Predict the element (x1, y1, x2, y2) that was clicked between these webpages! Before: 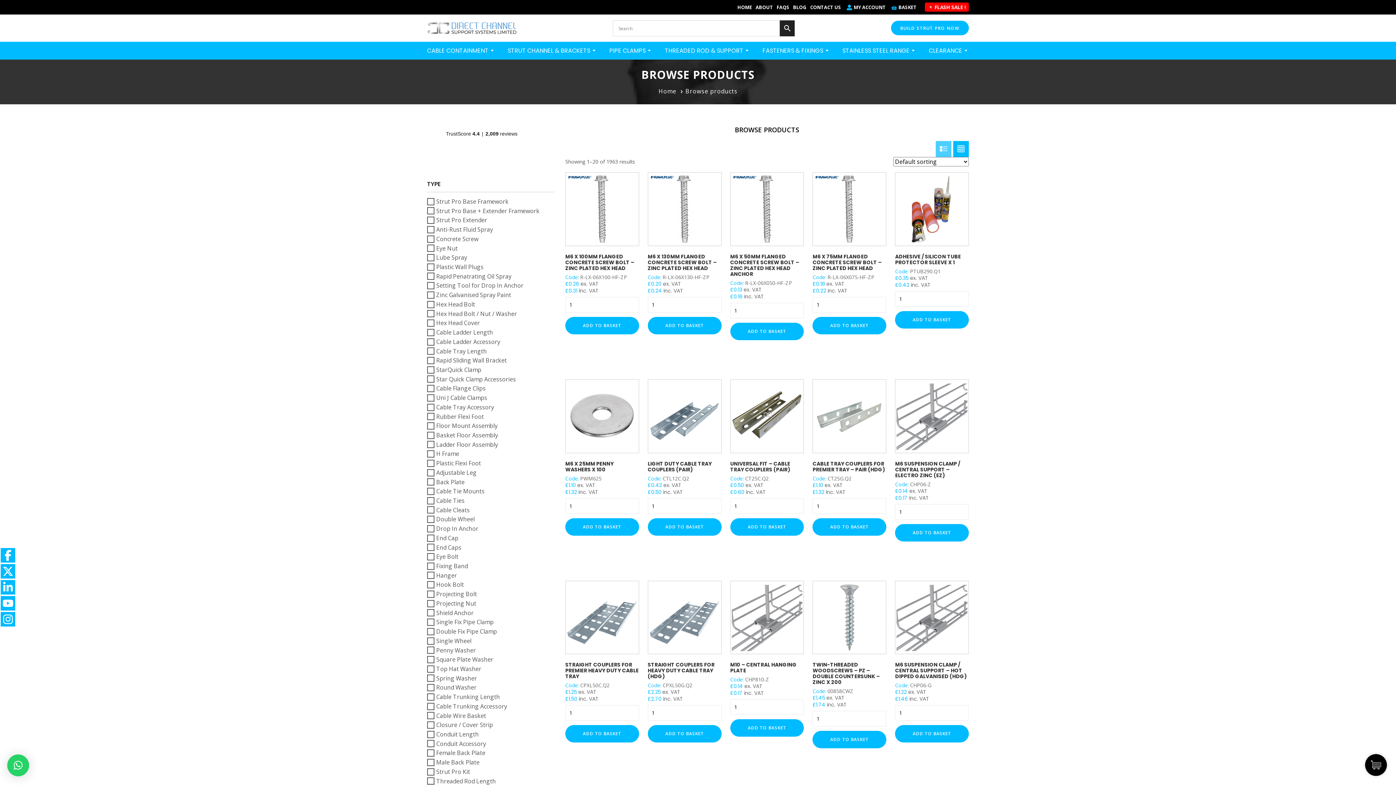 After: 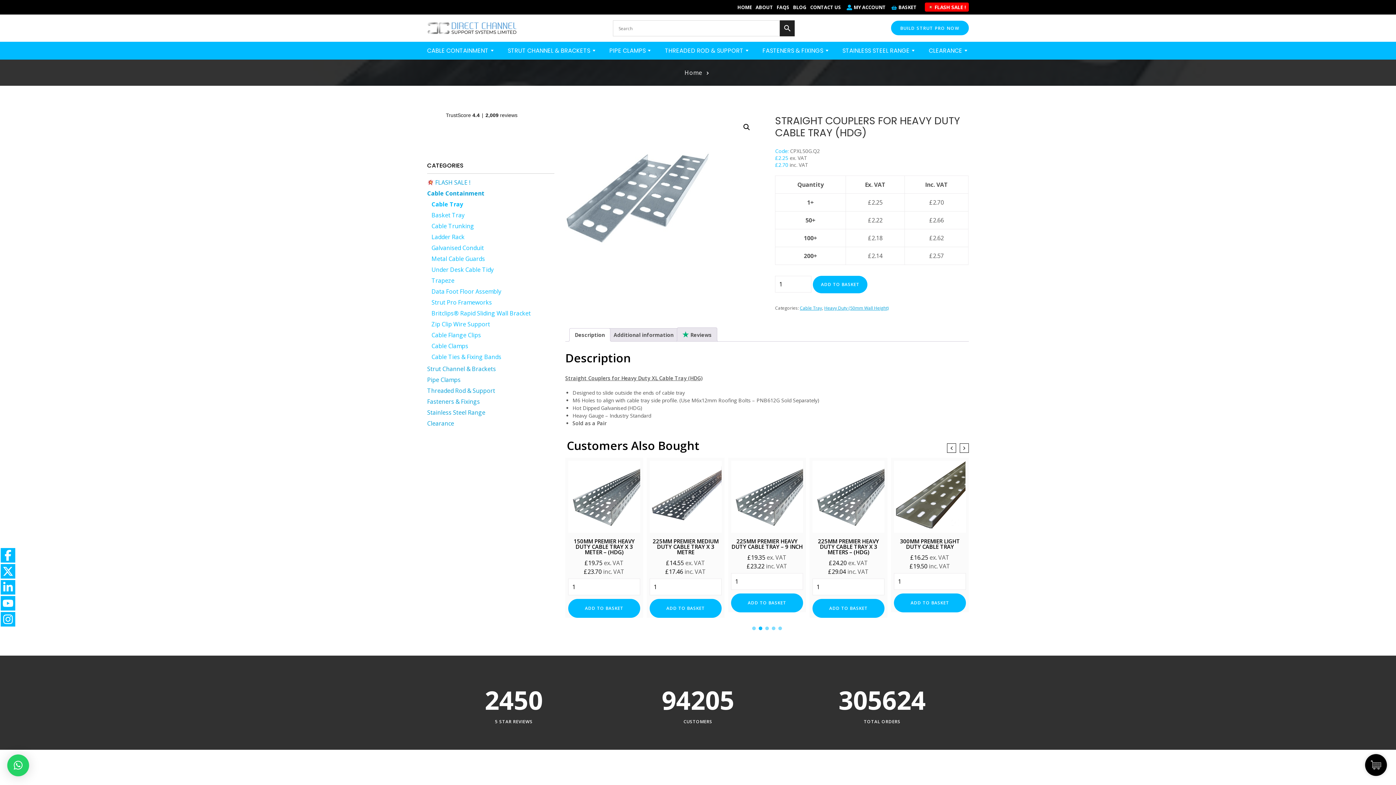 Action: label: STRAIGHT COUPLERS FOR HEAVY DUTY CABLE TRAY (HDG)
Code: CPXL50G.Q2
£2.25 ex. VAT
£2.70 inc. VAT bbox: (647, 580, 721, 703)